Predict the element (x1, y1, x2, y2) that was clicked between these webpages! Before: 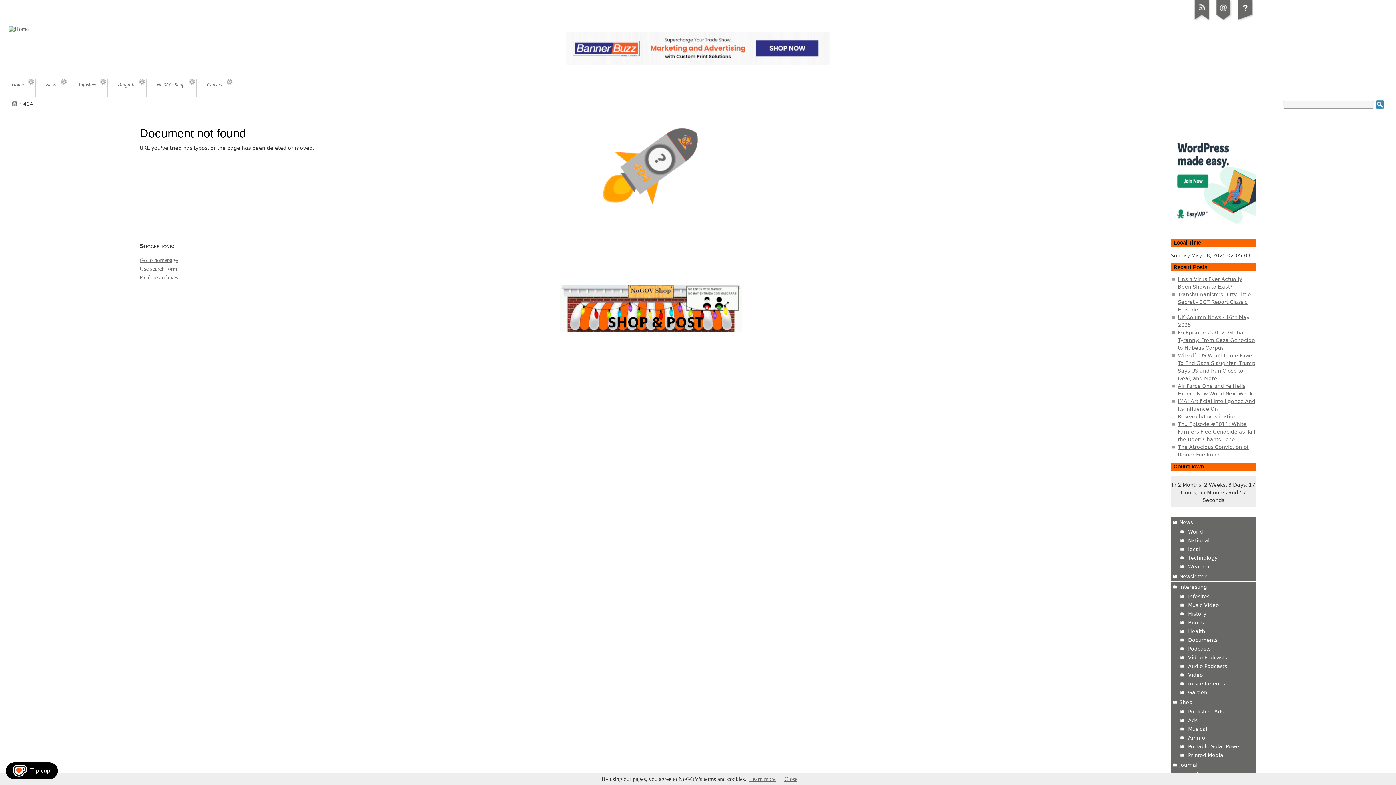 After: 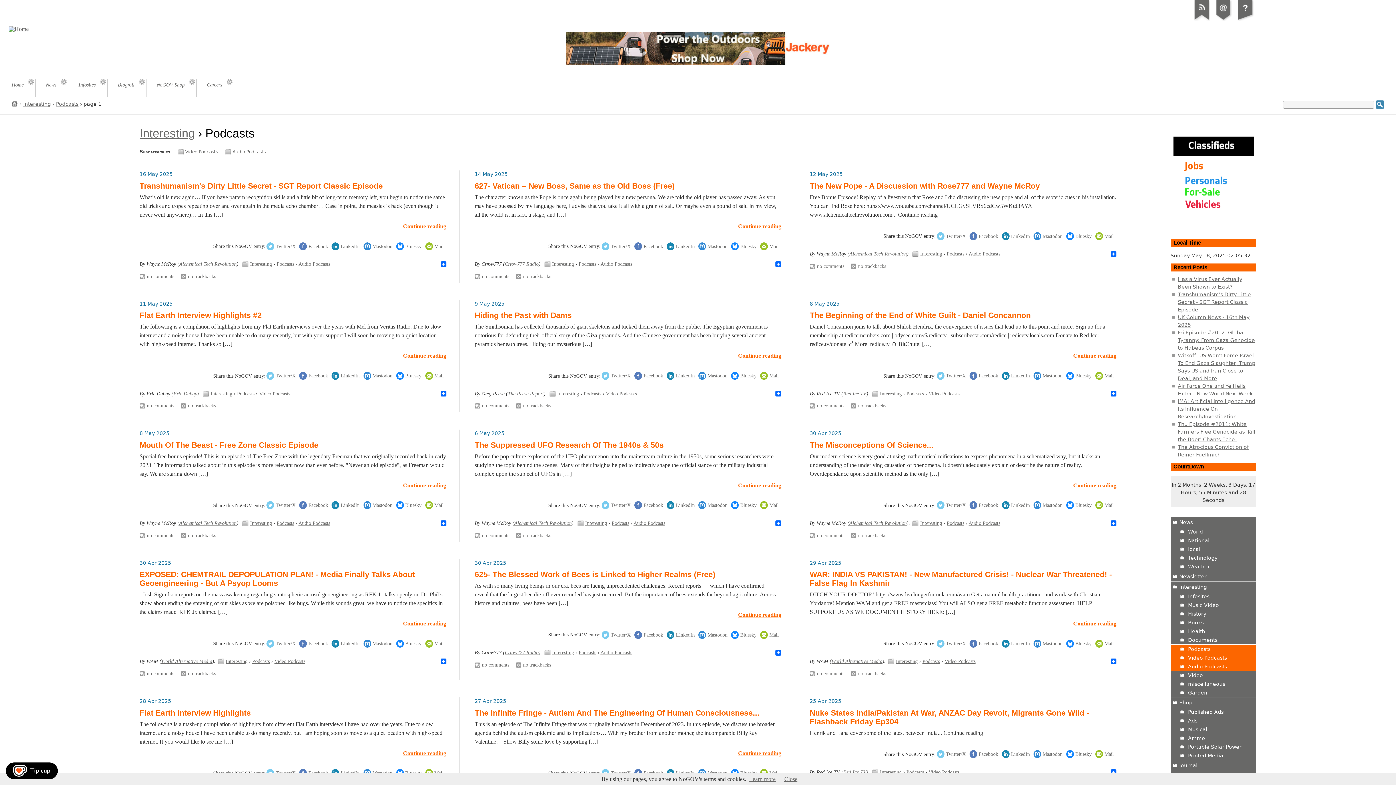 Action: bbox: (1170, 644, 1256, 653) label: Podcasts